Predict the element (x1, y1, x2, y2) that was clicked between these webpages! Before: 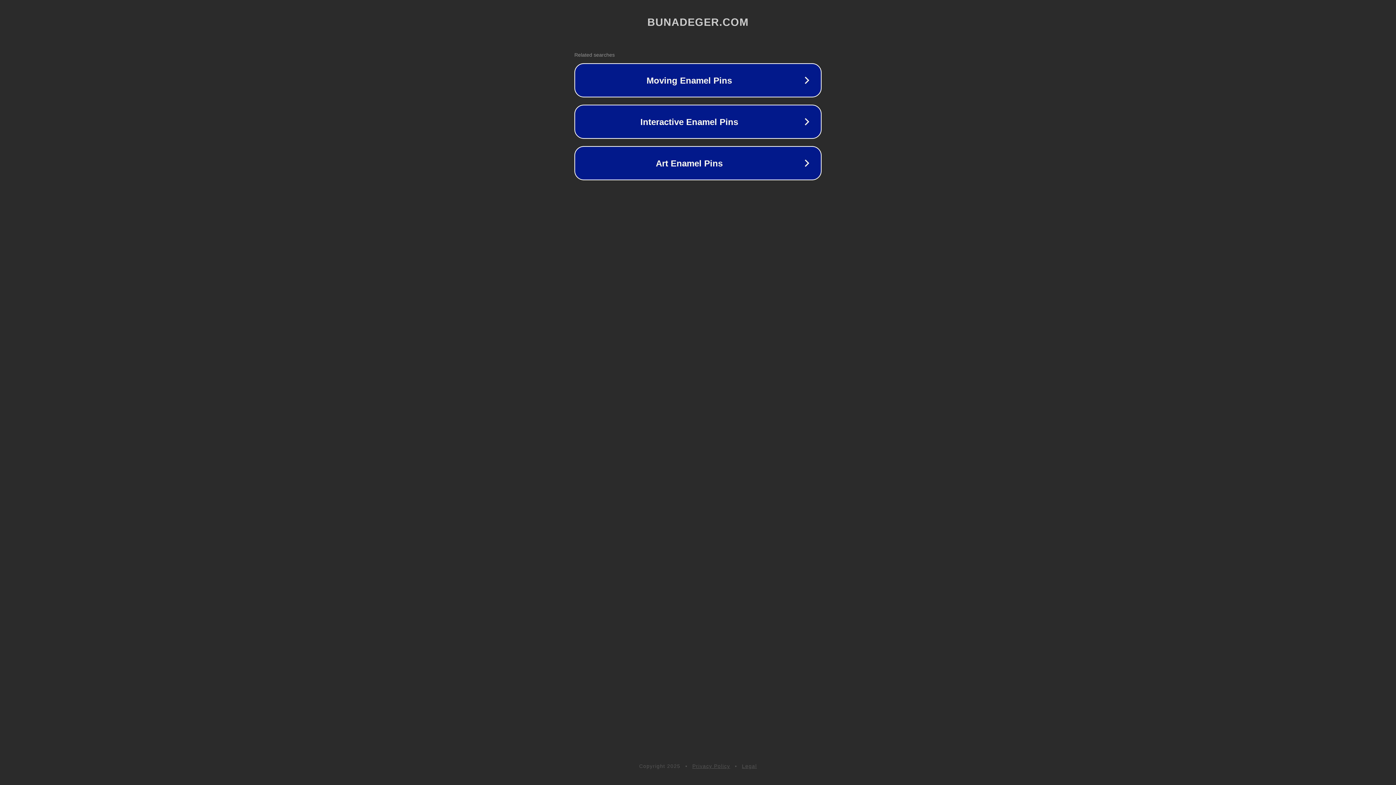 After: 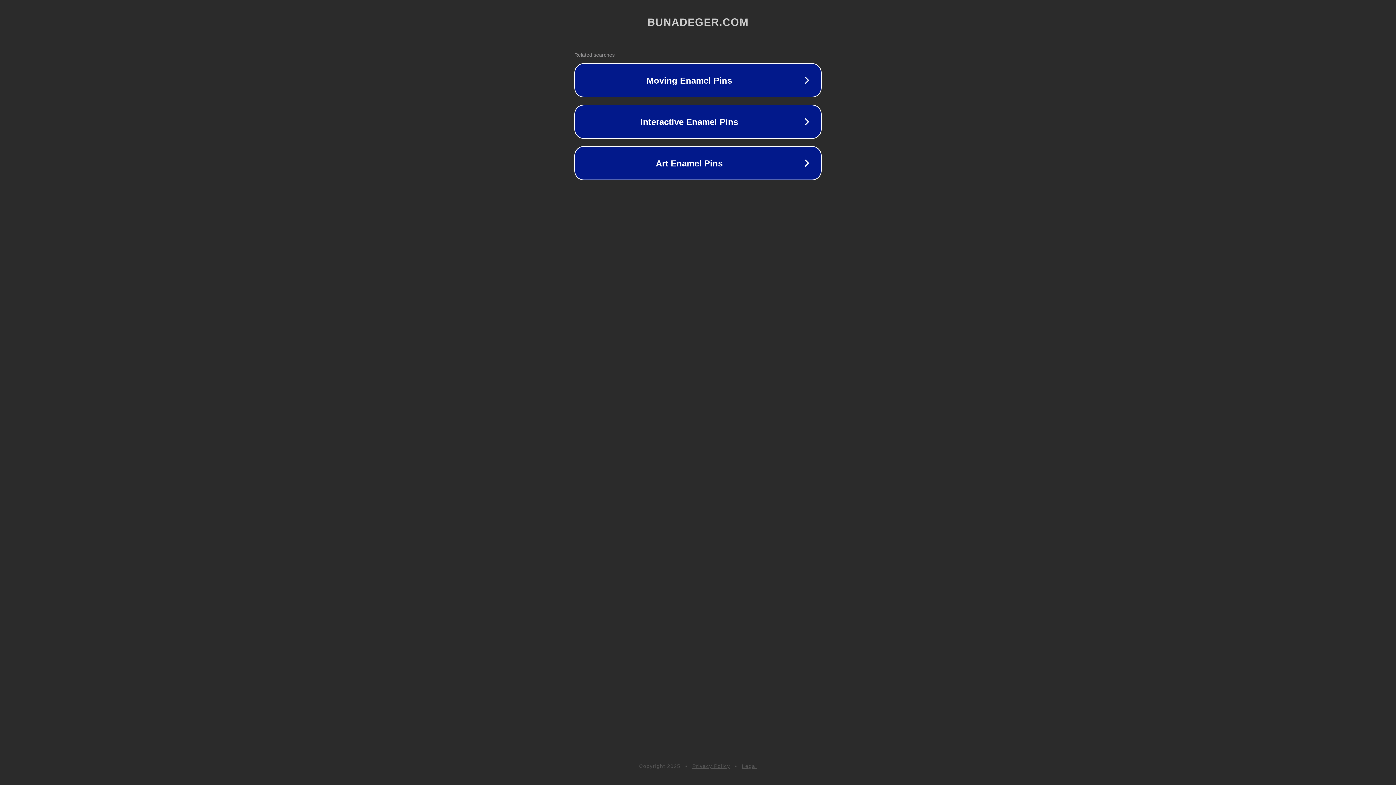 Action: label: Privacy Policy bbox: (692, 763, 730, 769)